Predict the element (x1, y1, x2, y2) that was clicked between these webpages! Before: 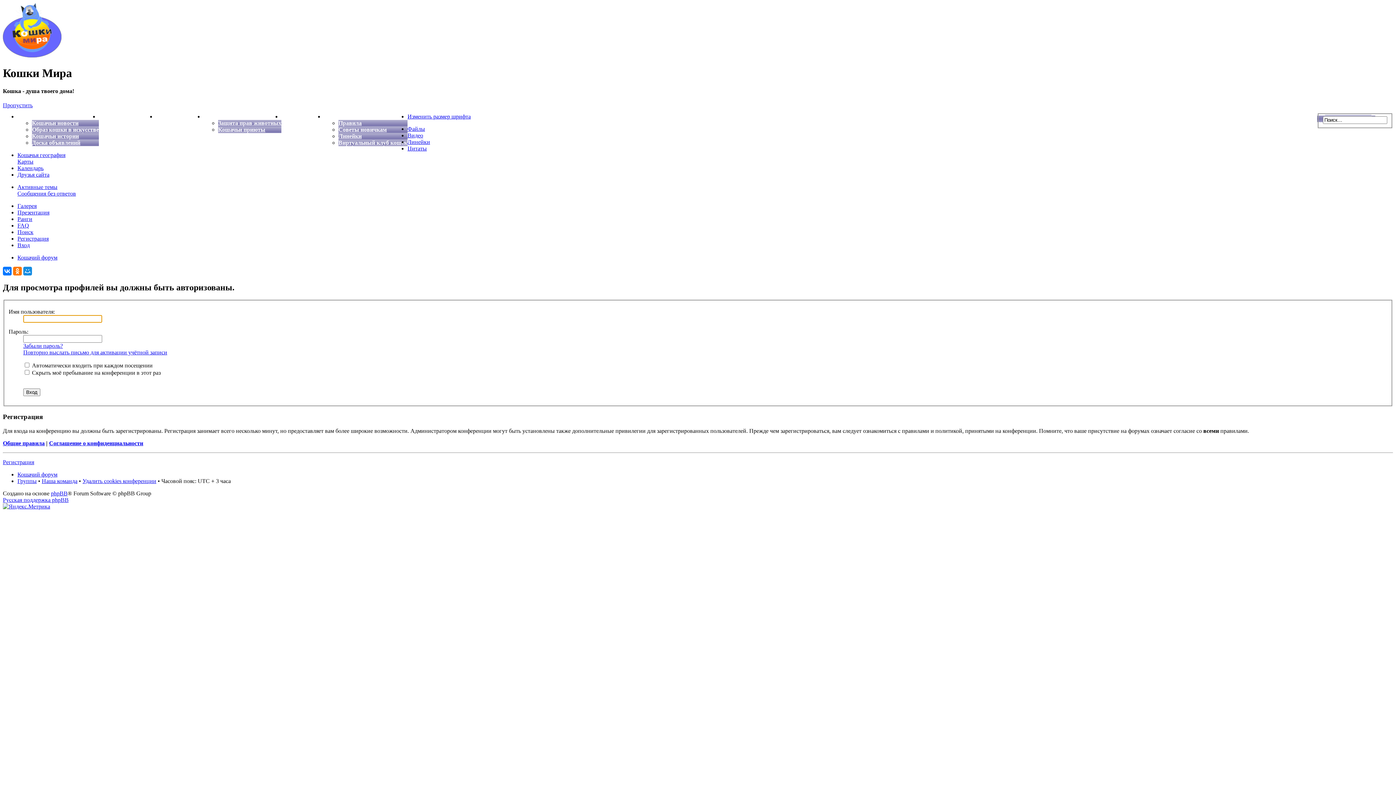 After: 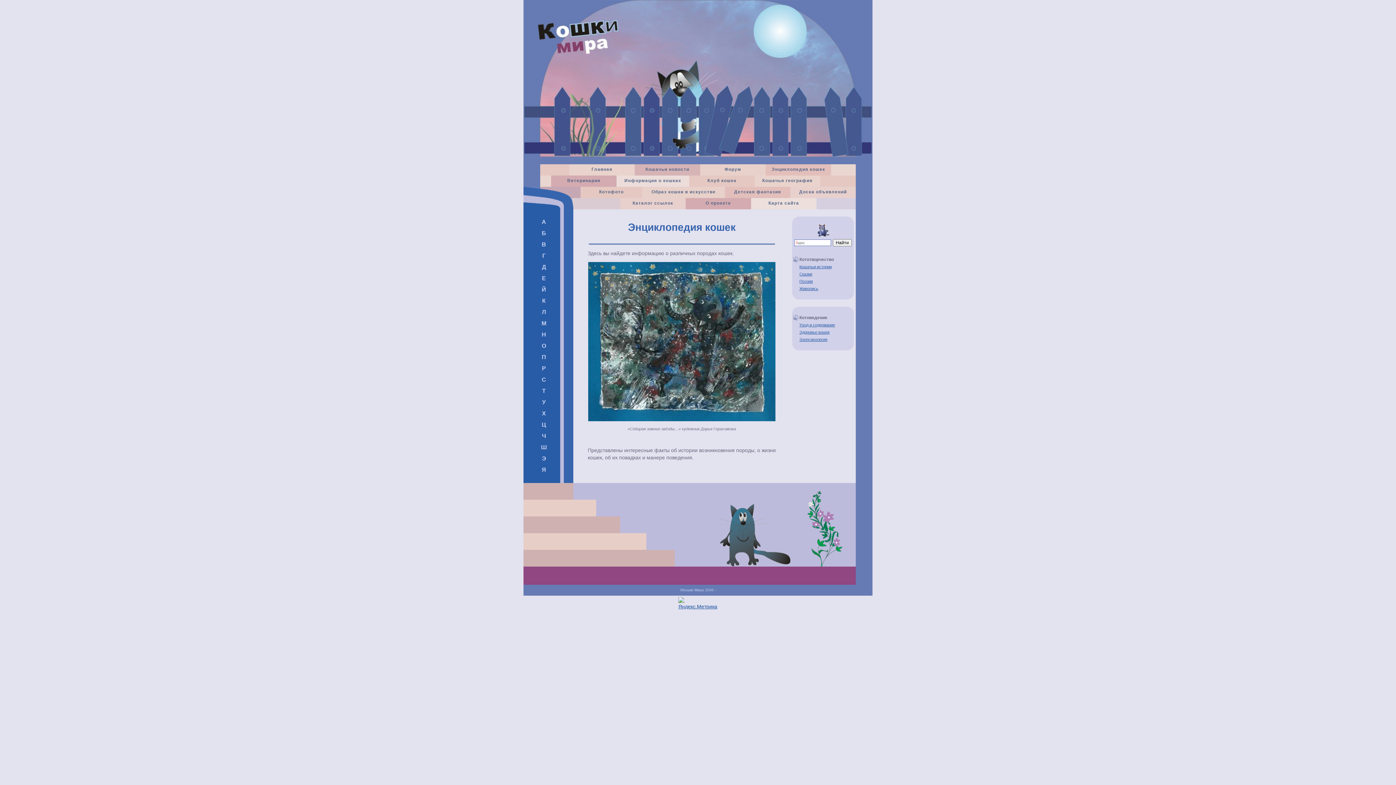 Action: bbox: (98, 113, 156, 119) label: Энциклопедия кошек